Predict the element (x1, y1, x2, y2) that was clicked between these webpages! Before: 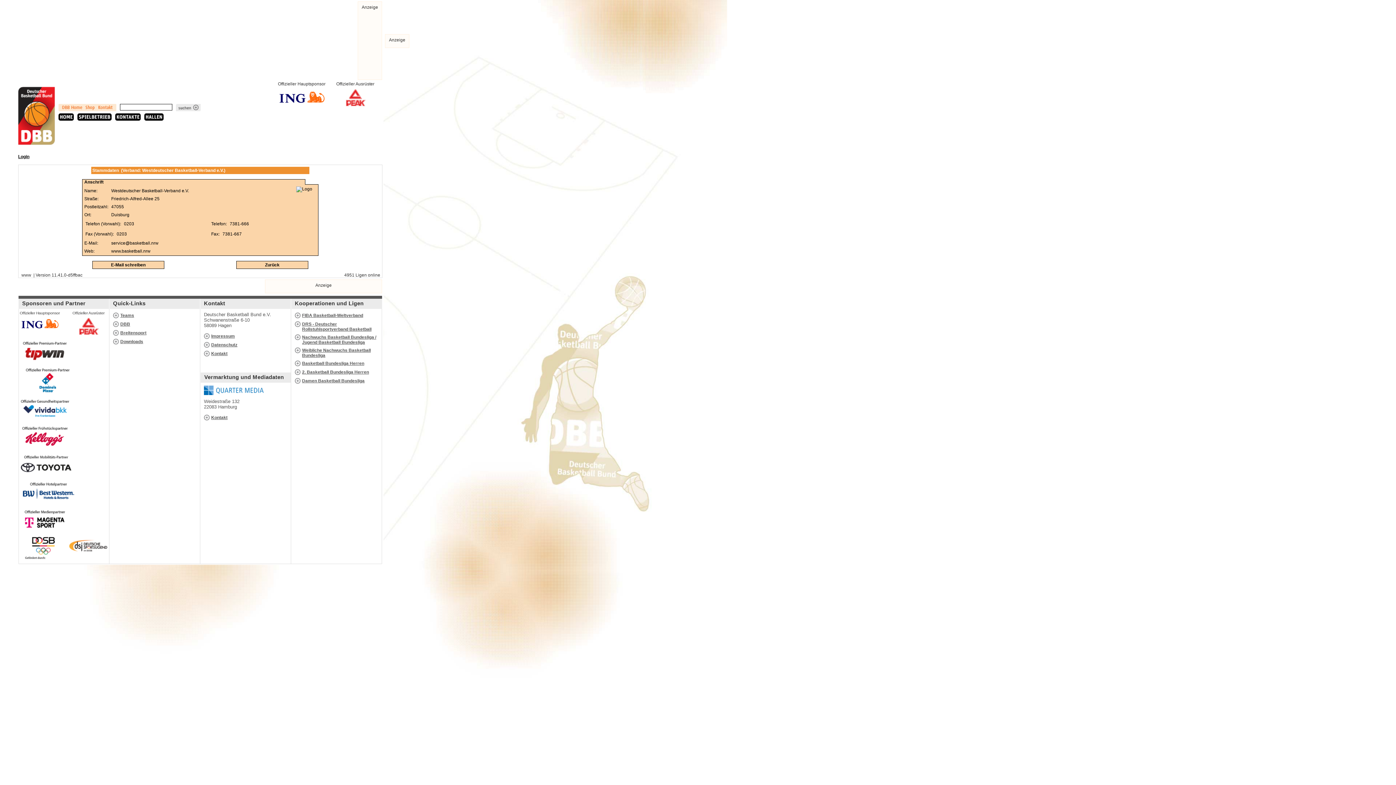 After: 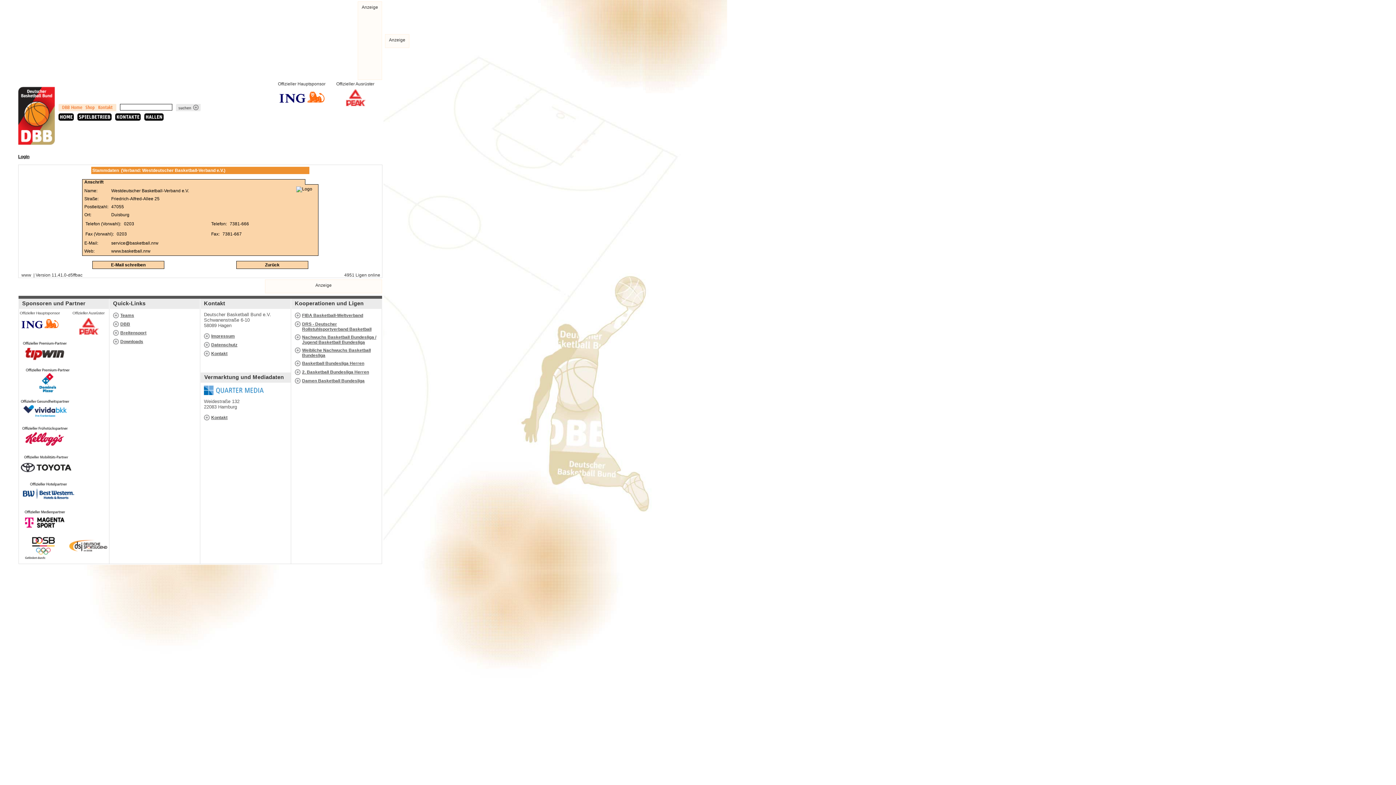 Action: bbox: (18, 551, 68, 556)